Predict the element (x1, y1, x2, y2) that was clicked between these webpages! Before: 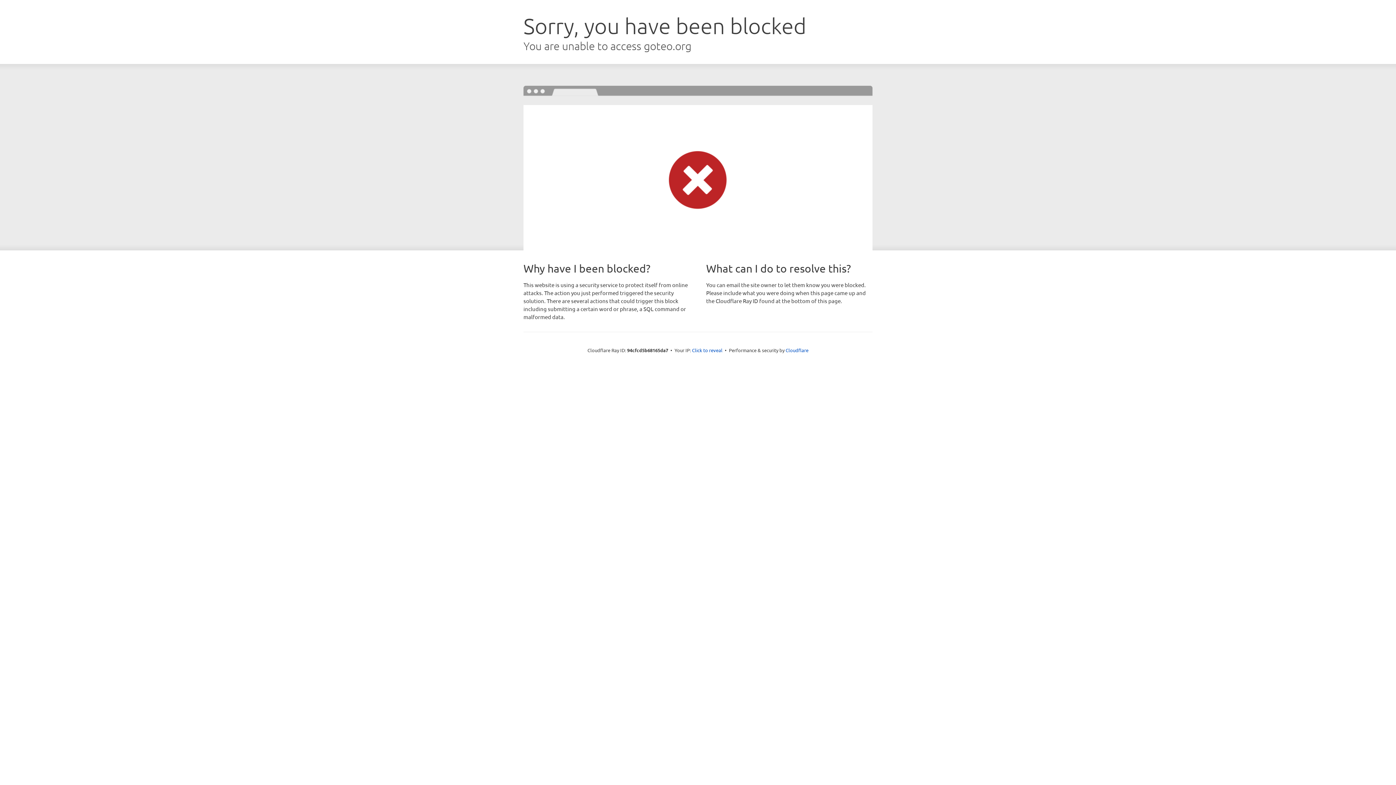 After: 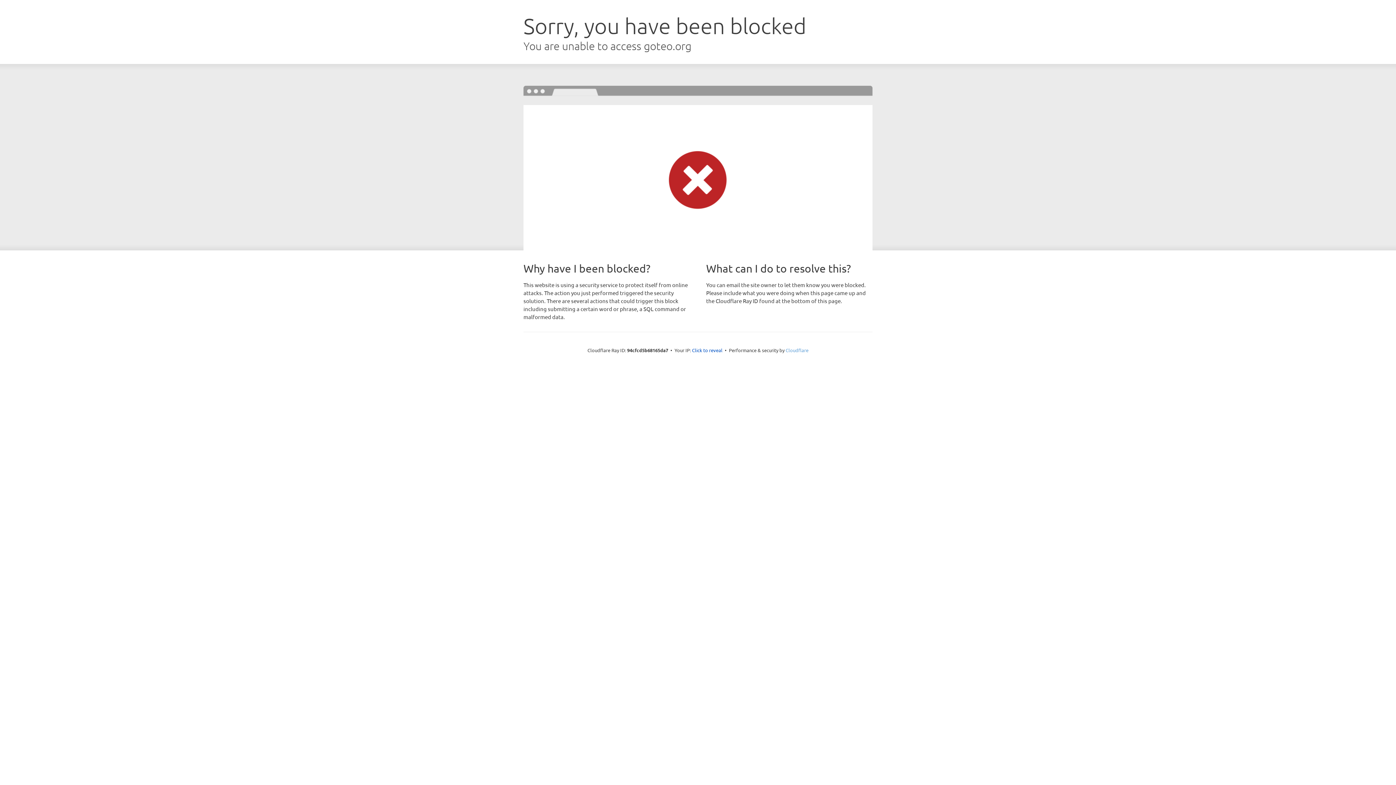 Action: bbox: (785, 347, 808, 353) label: Cloudflare